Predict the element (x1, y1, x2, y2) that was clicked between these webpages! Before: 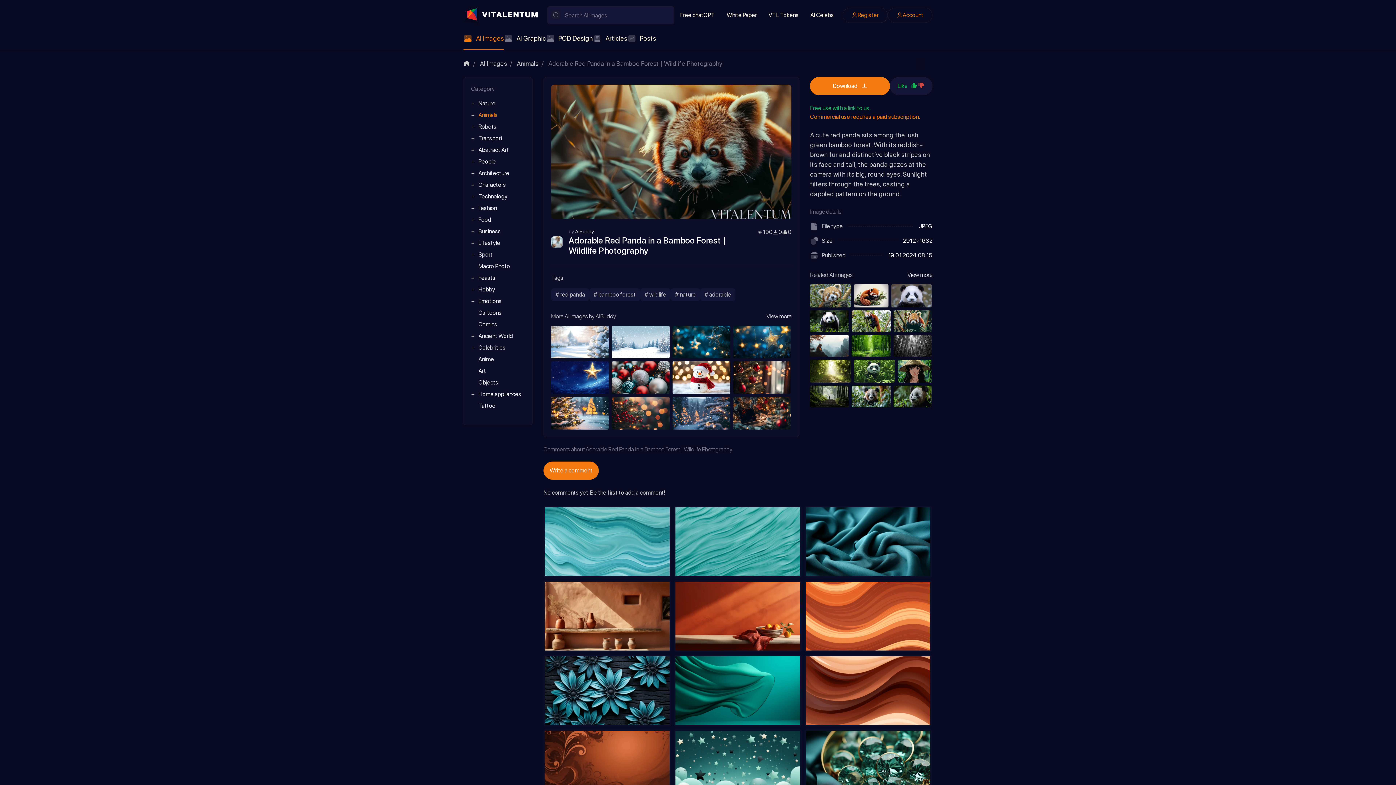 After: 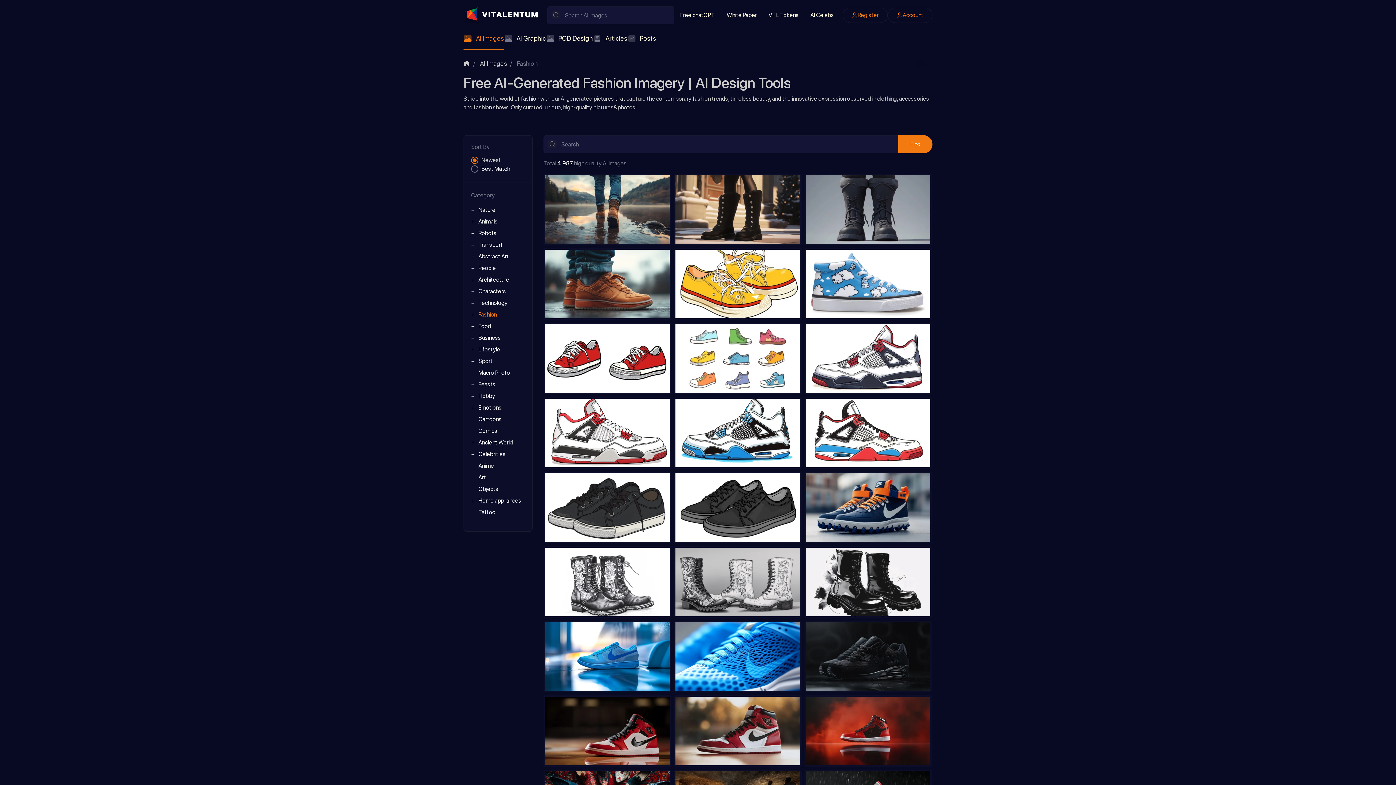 Action: label: Fashion bbox: (478, 204, 497, 212)